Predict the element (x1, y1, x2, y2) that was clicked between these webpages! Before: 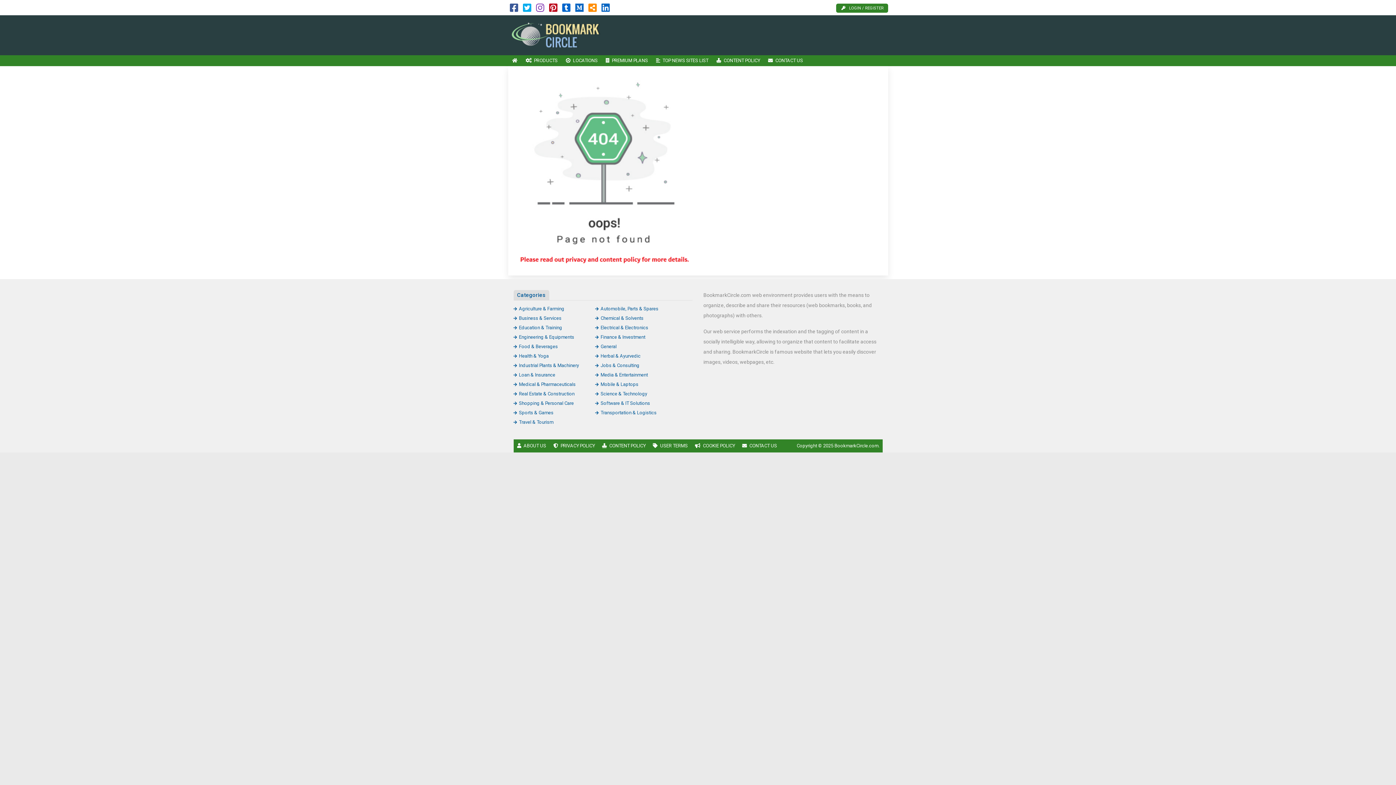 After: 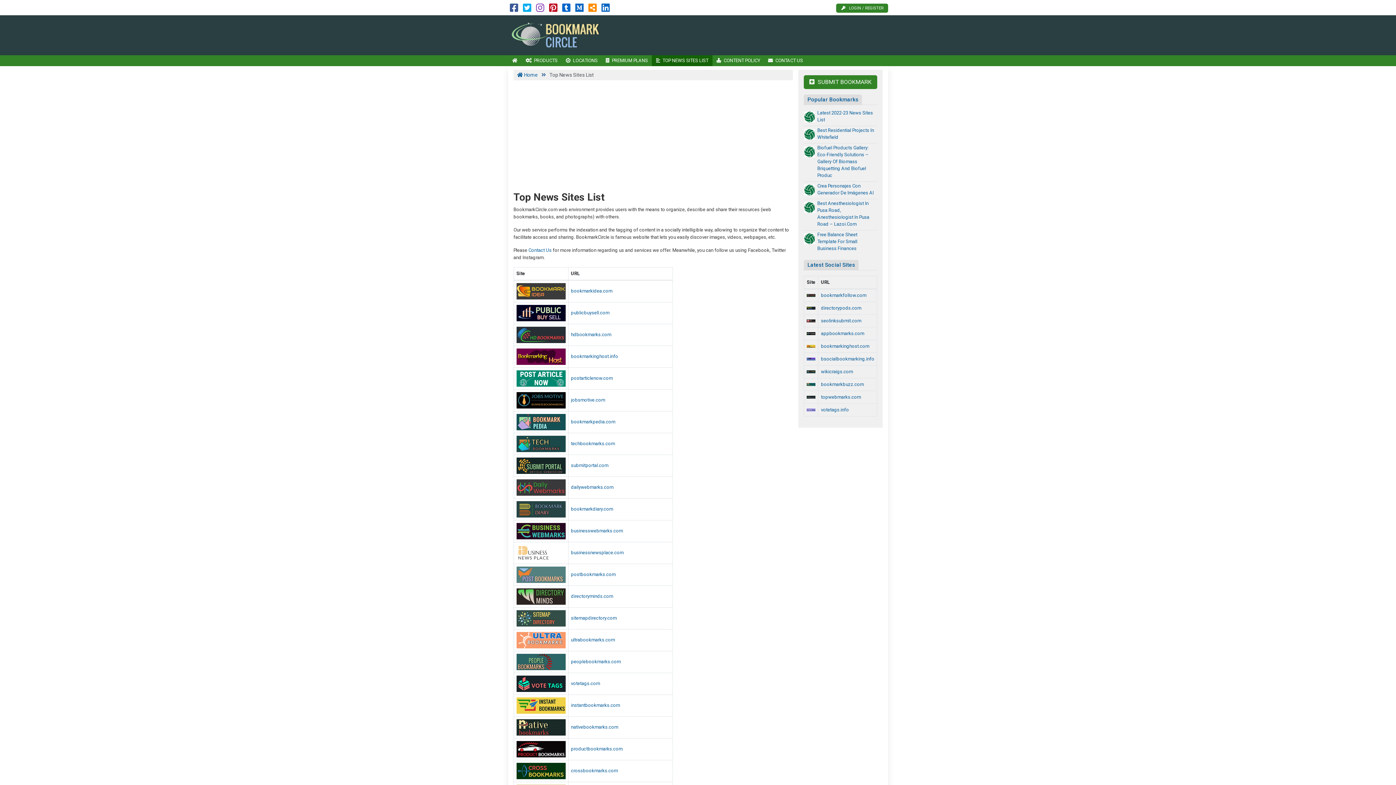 Action: label: TOP NEWS SITES LIST bbox: (652, 55, 712, 66)